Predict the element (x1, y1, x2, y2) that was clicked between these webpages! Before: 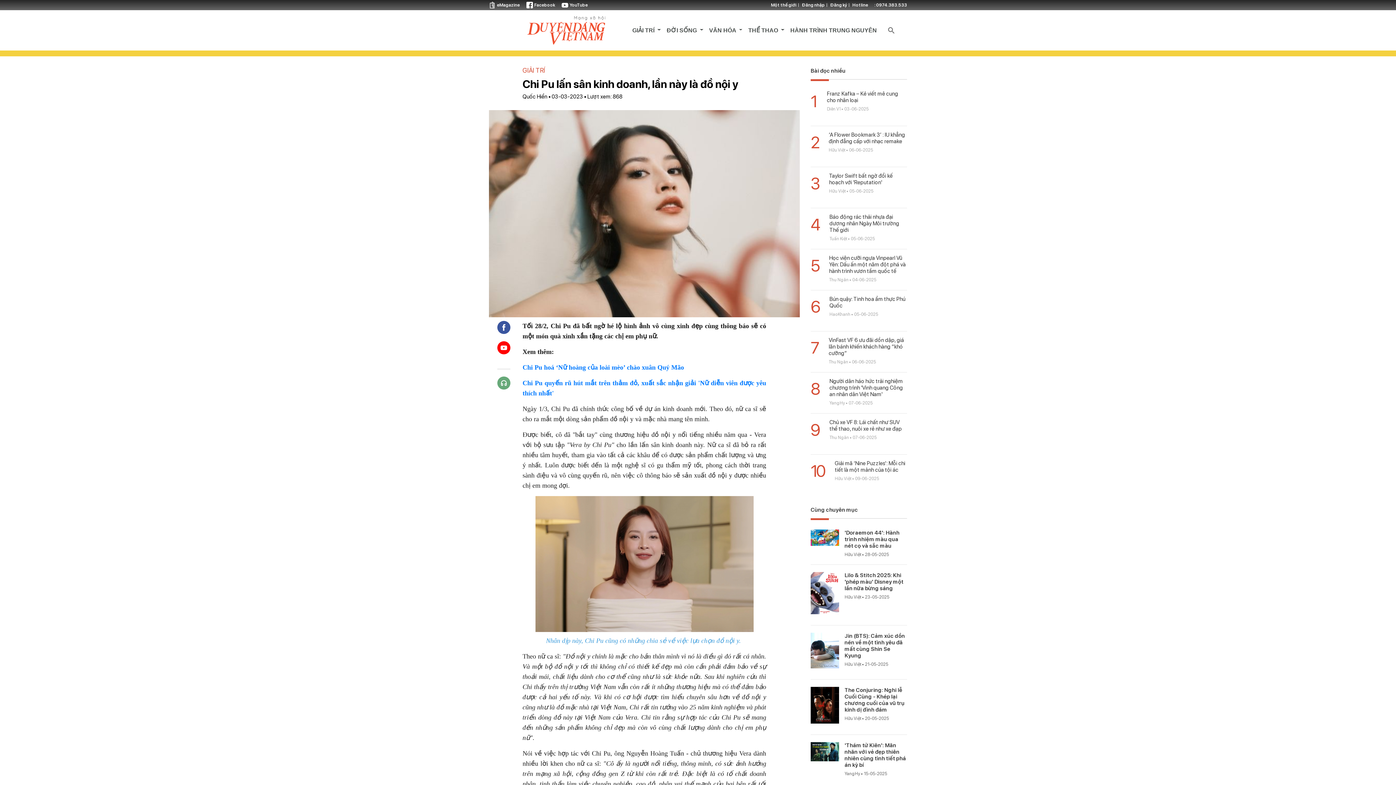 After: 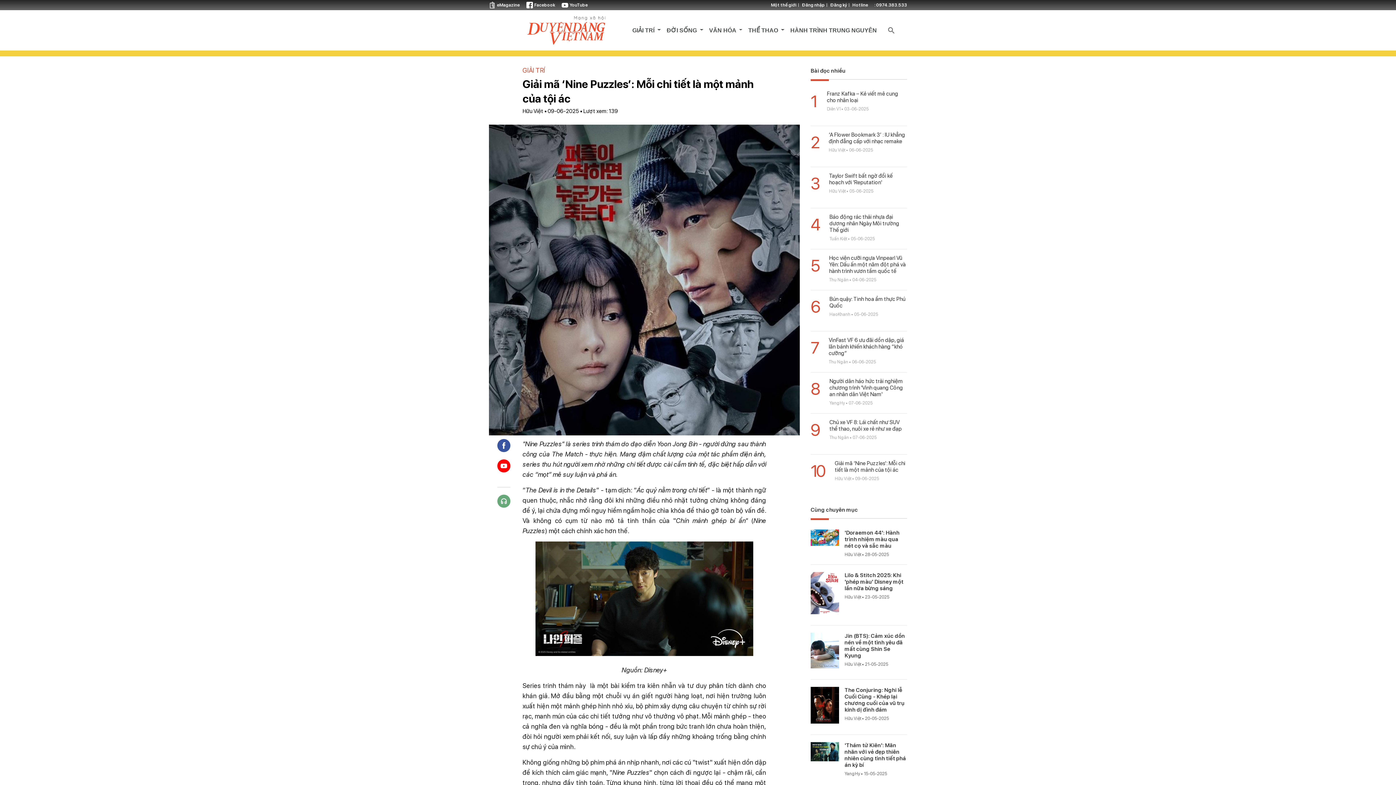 Action: bbox: (810, 454, 907, 495) label: 10

Giải mã ‘Nine Puzzles’: Mỗi chi tiết là một mảnh của tội ác
Hữu Việt • 09-06-2025